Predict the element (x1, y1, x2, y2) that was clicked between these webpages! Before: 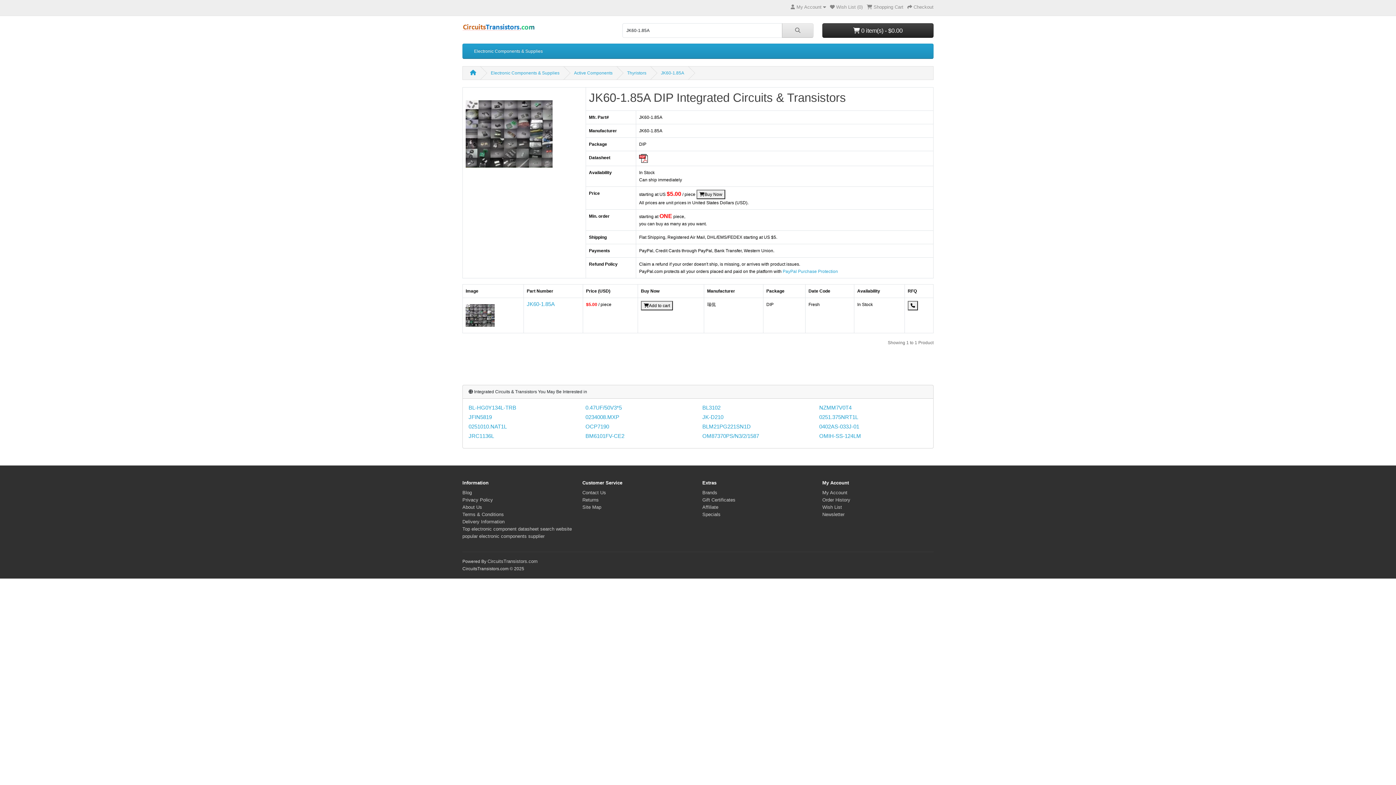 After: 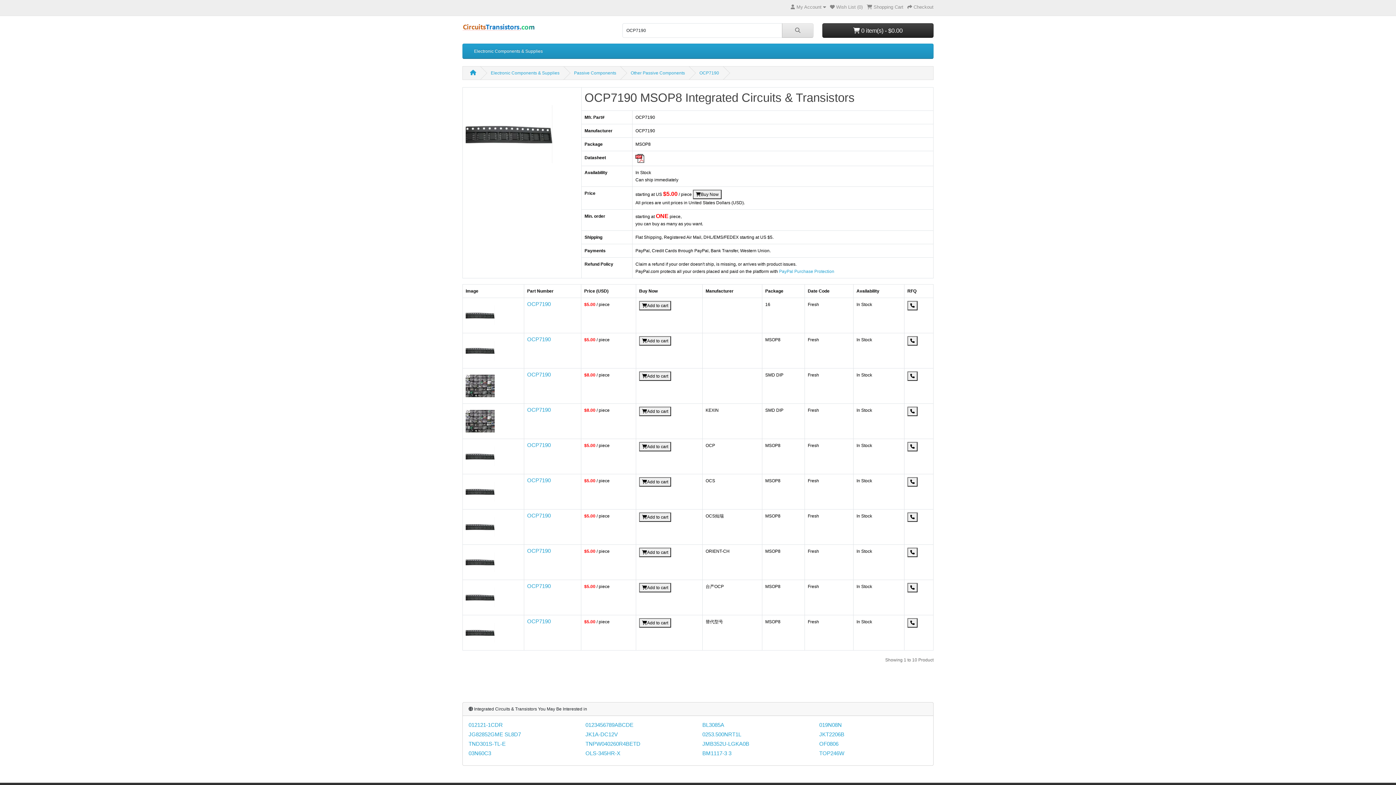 Action: label: OCP7190 bbox: (585, 423, 609, 429)